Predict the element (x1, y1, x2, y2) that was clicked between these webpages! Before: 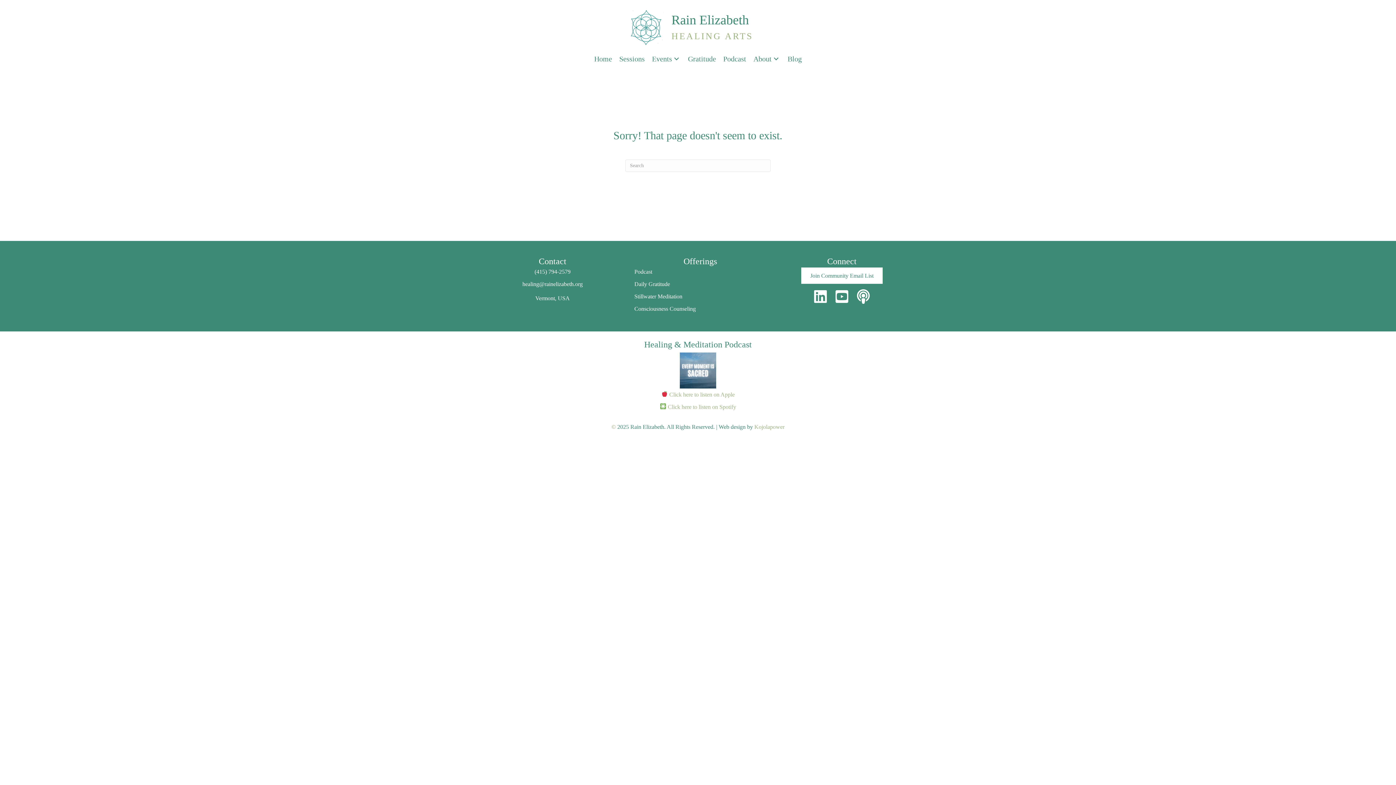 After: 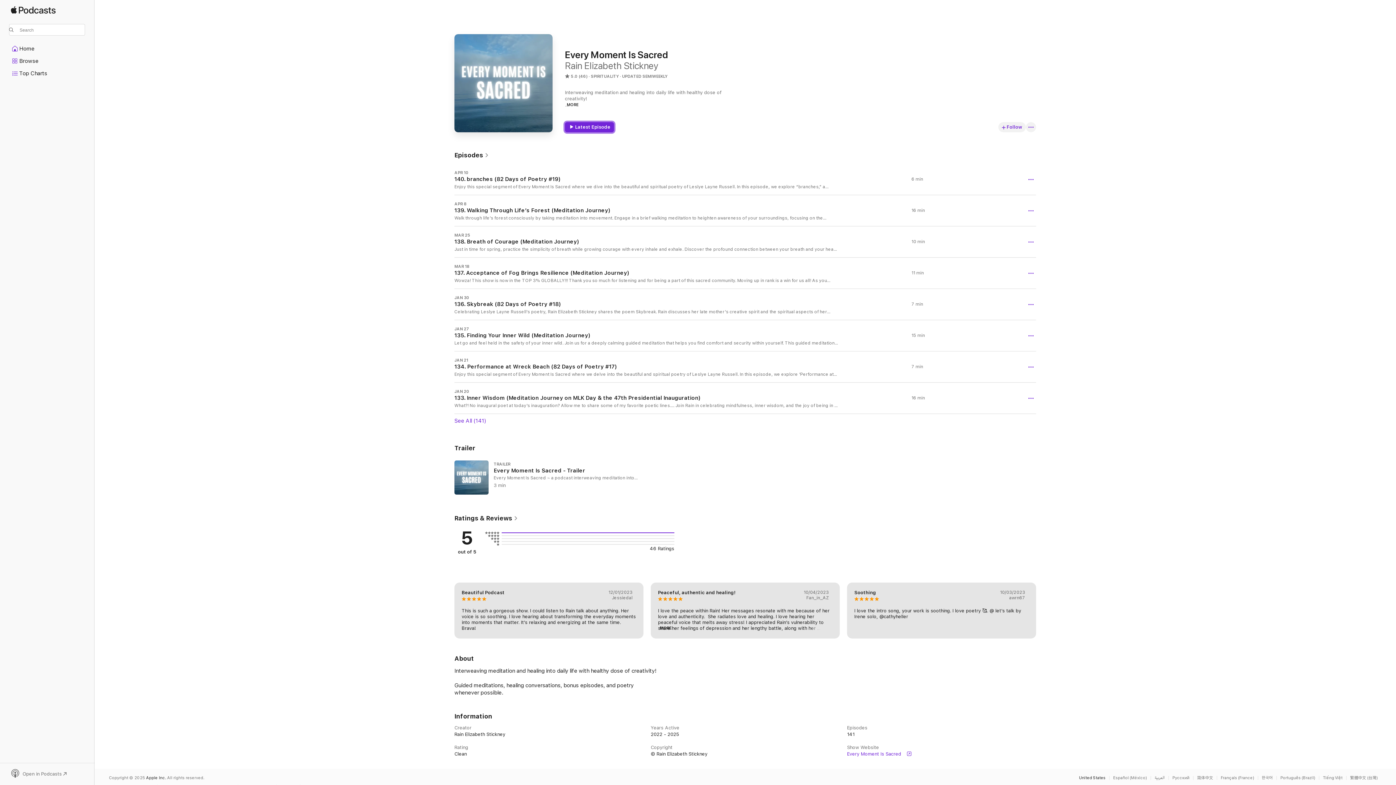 Action: label:  Click here to listen on Apple bbox: (661, 391, 734, 397)